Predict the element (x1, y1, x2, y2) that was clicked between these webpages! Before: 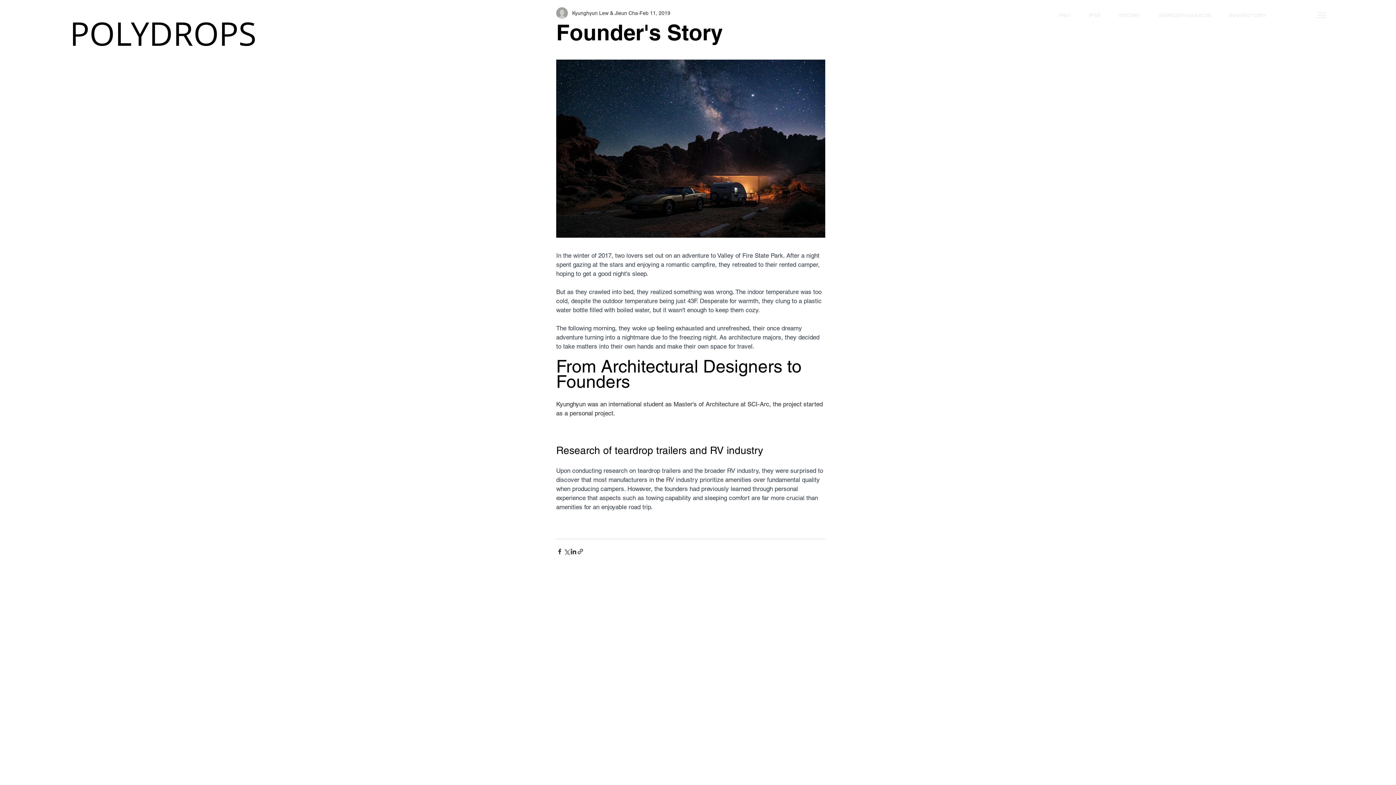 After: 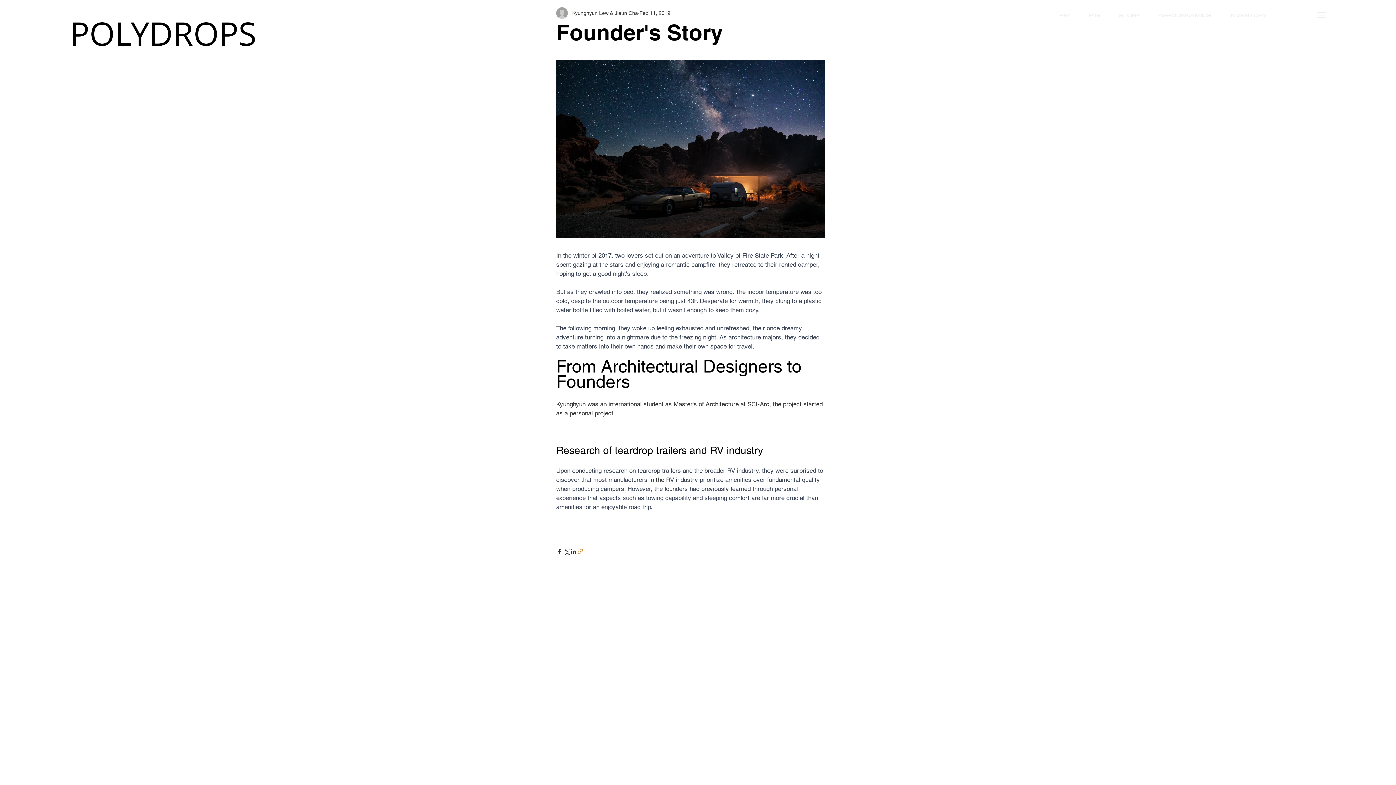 Action: bbox: (577, 548, 584, 555) label: Share via link